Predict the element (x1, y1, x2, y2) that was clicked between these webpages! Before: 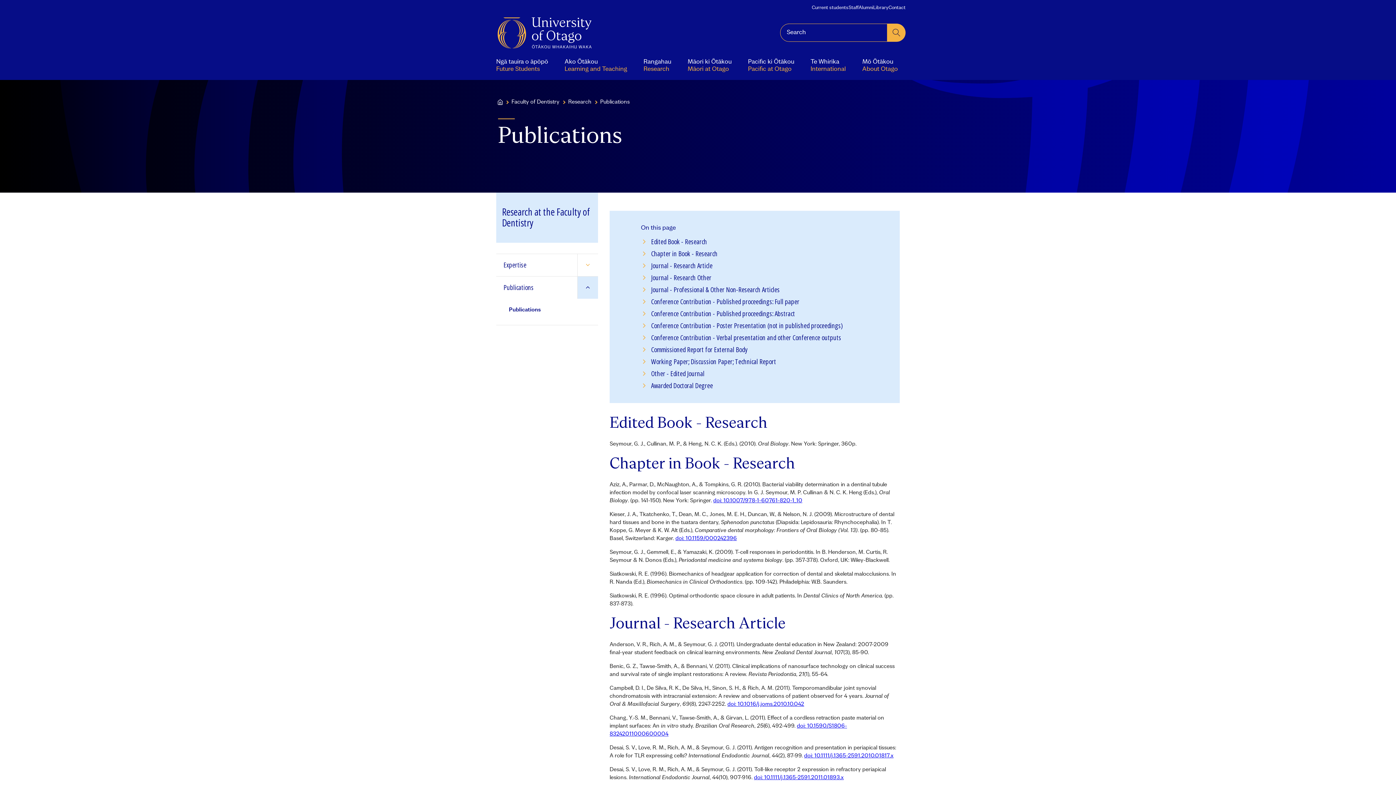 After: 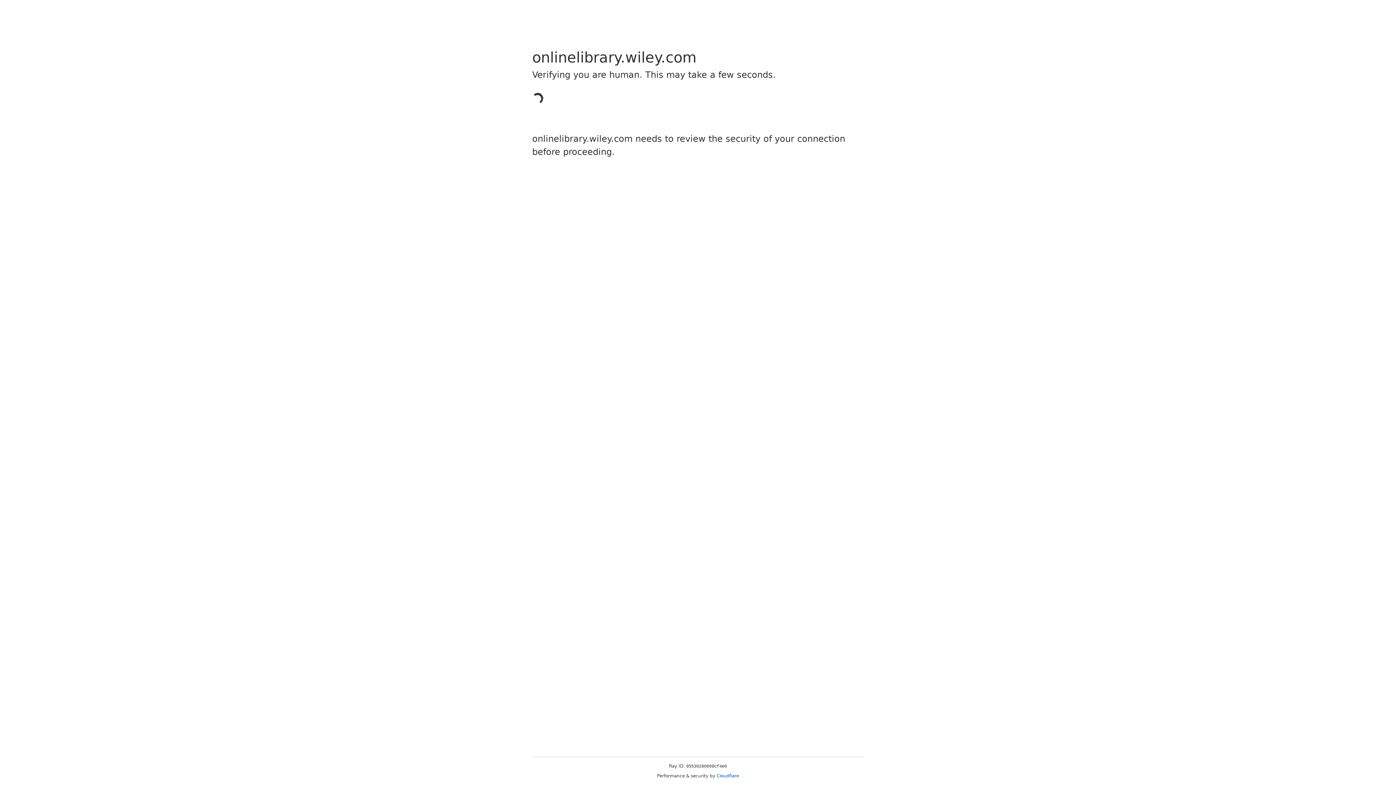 Action: label: doi: 10.1111/j.1365-2591.2011.01893.x bbox: (754, 775, 844, 780)